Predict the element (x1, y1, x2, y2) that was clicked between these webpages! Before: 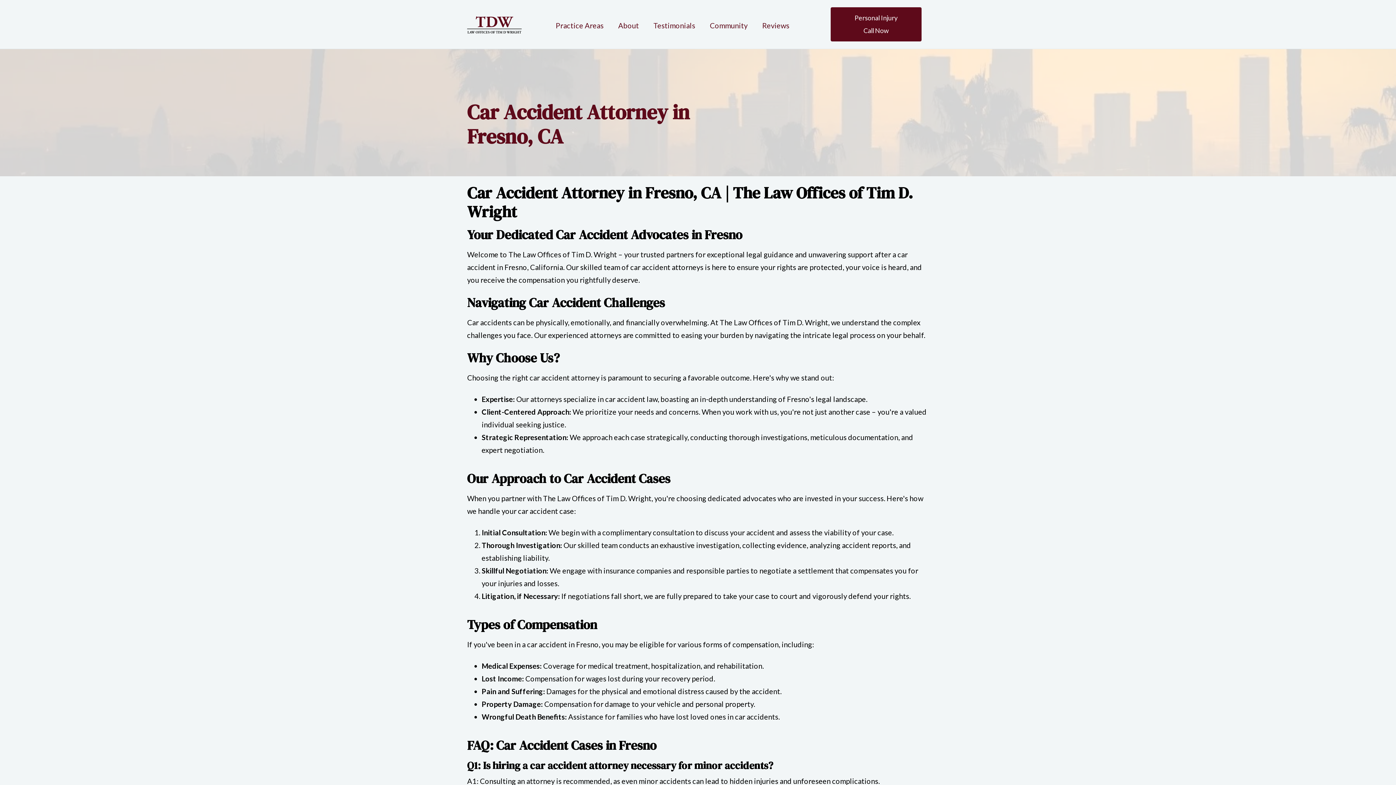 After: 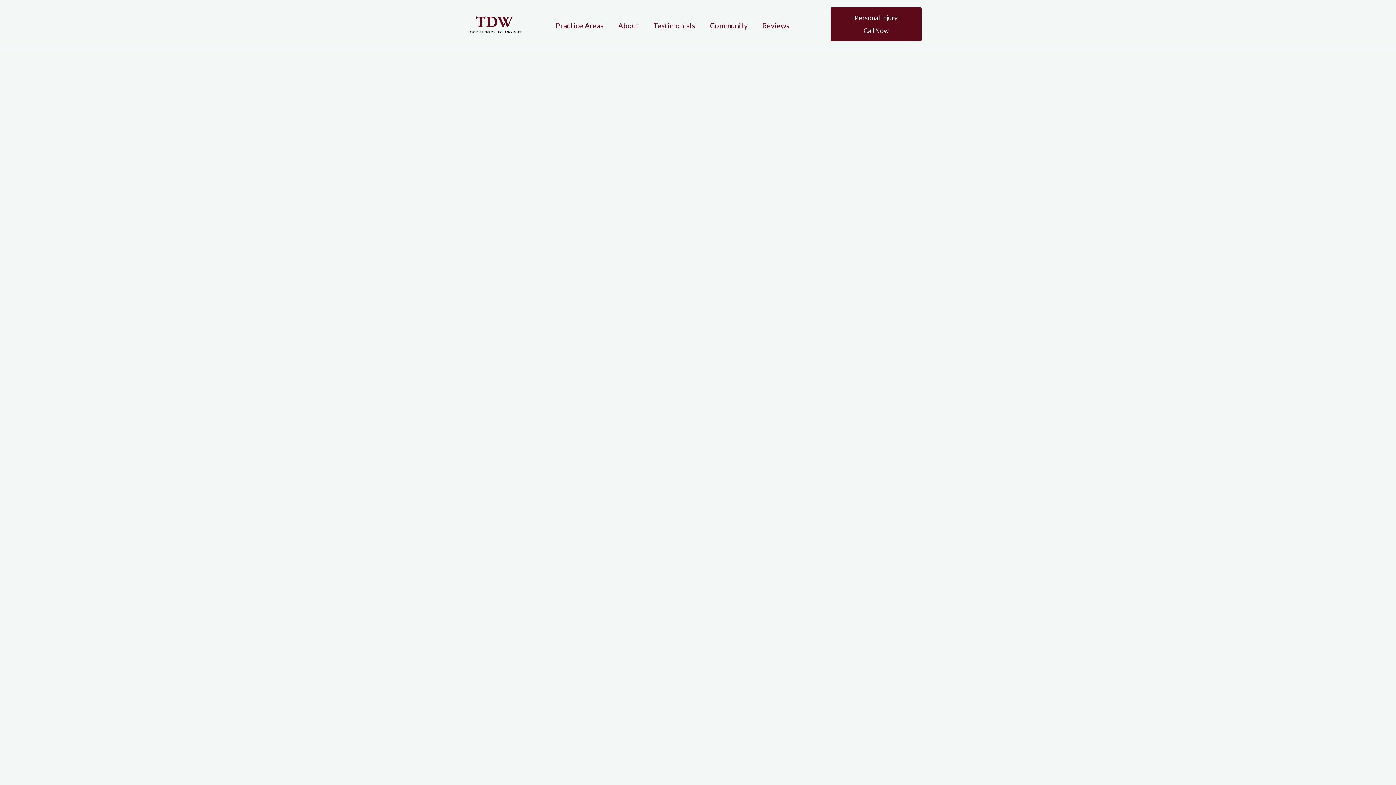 Action: bbox: (467, 14, 521, 34) label: home